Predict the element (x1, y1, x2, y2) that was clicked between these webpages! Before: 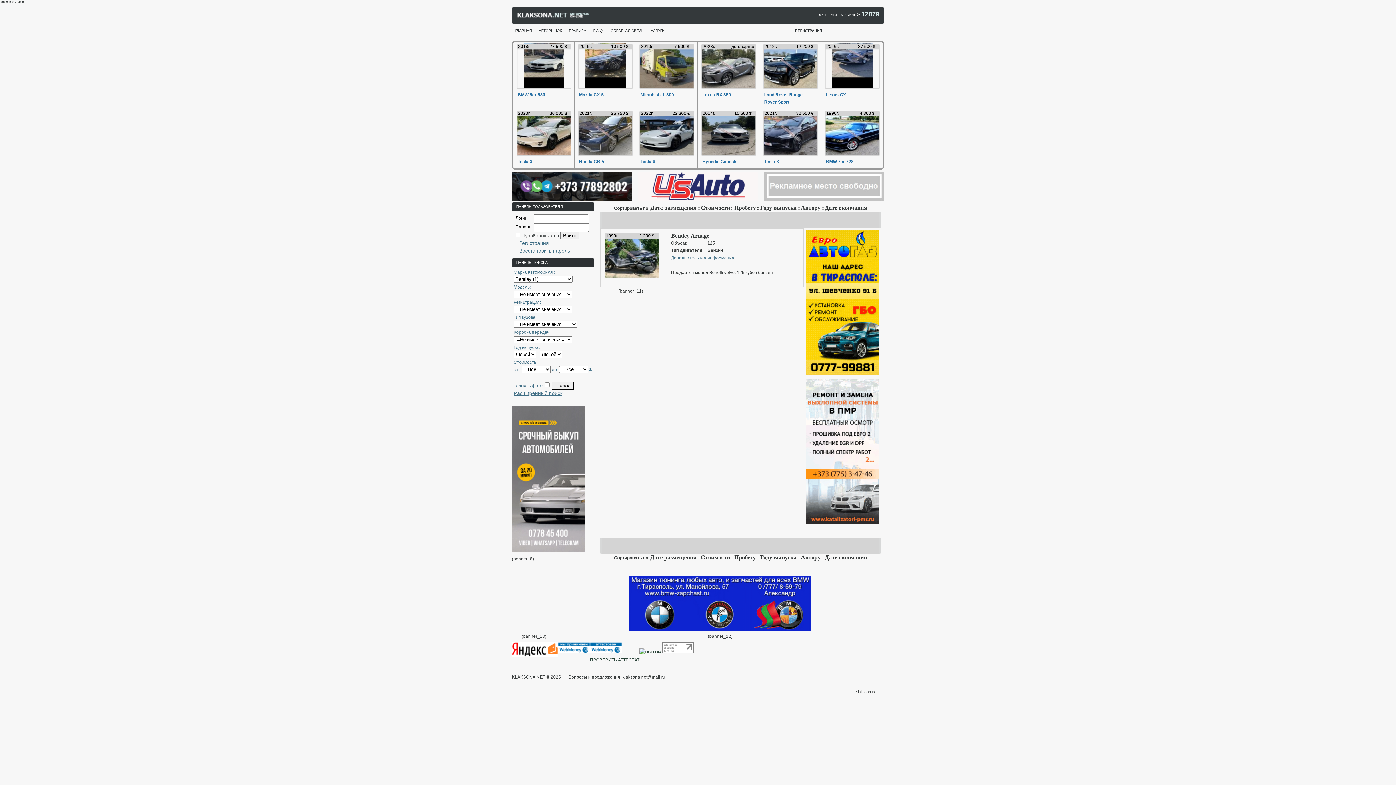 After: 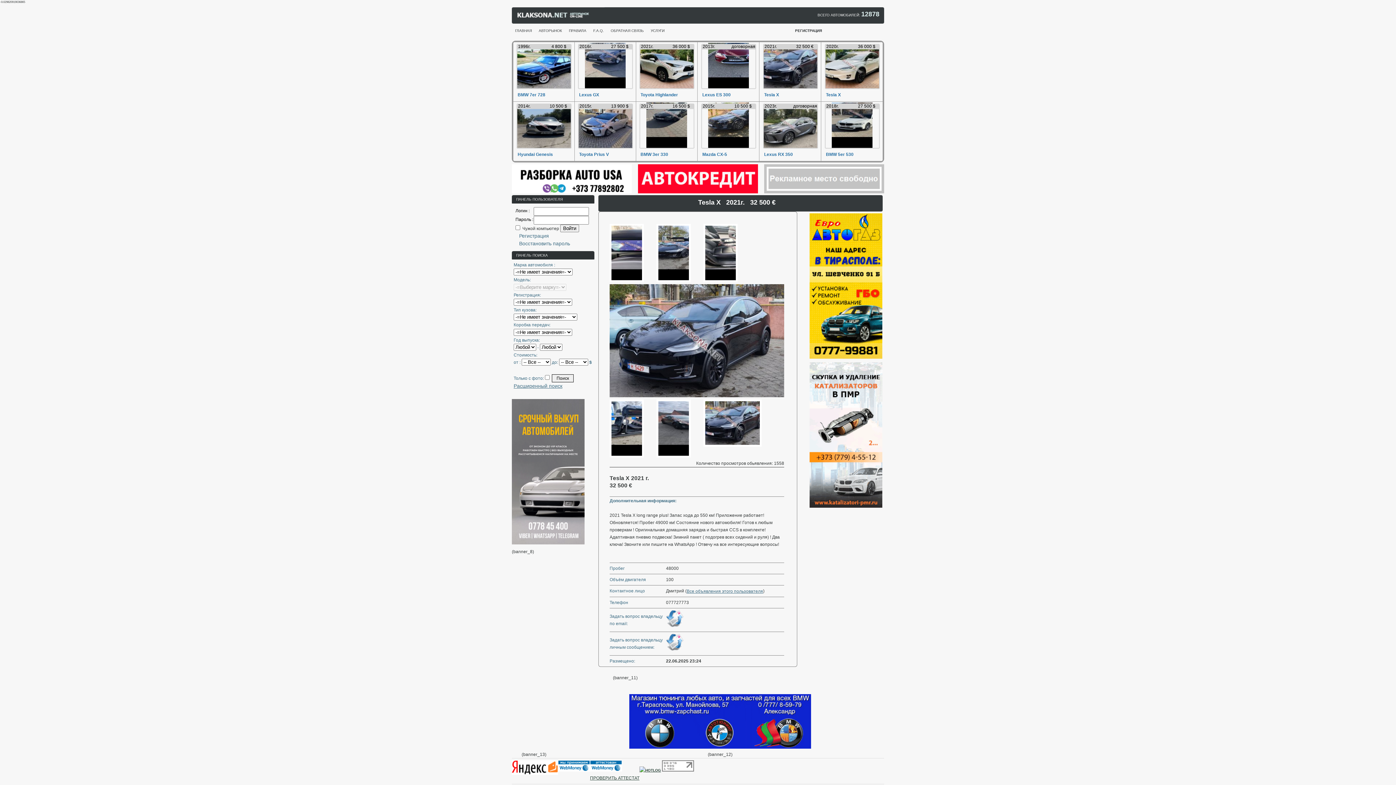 Action: label: 2021г.		32 500 €
	 bbox: (762, 109, 818, 155)